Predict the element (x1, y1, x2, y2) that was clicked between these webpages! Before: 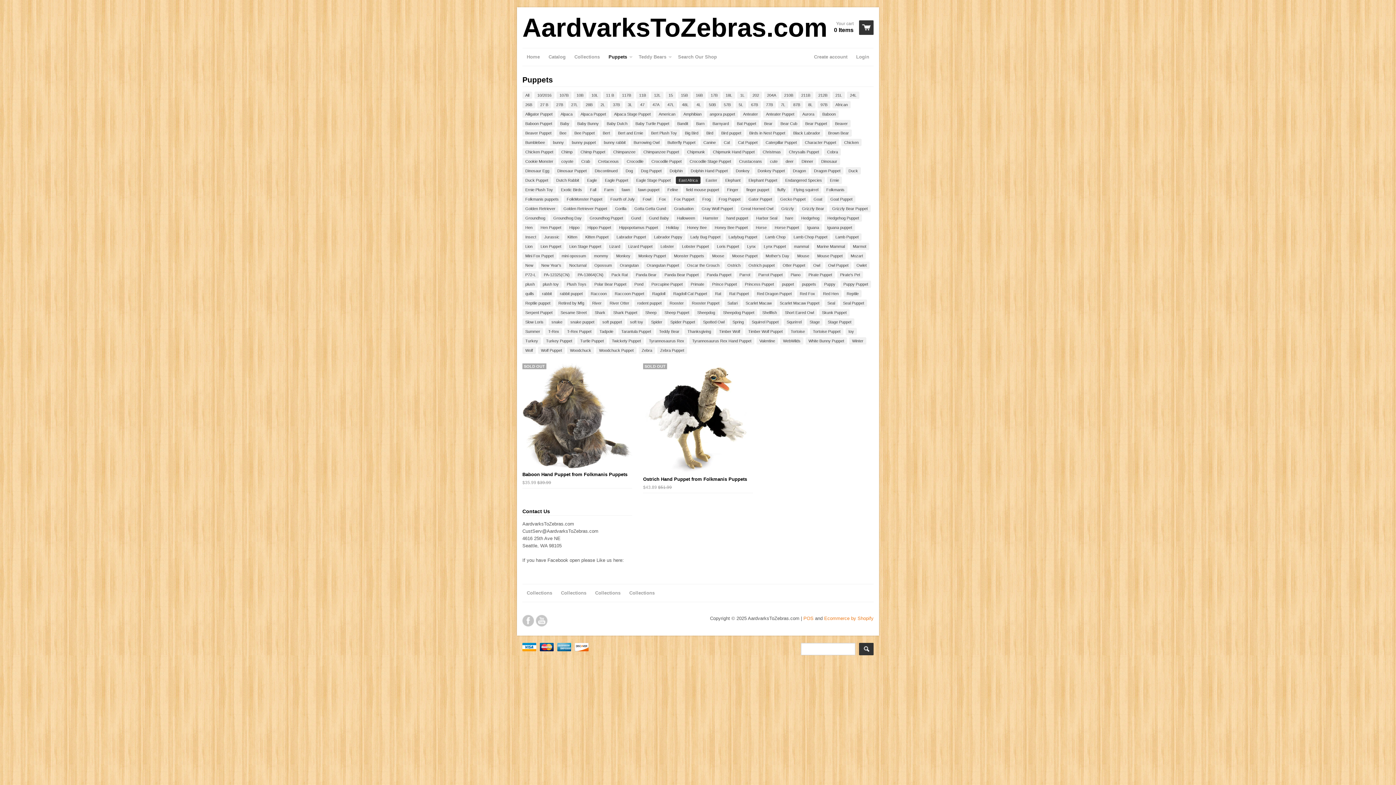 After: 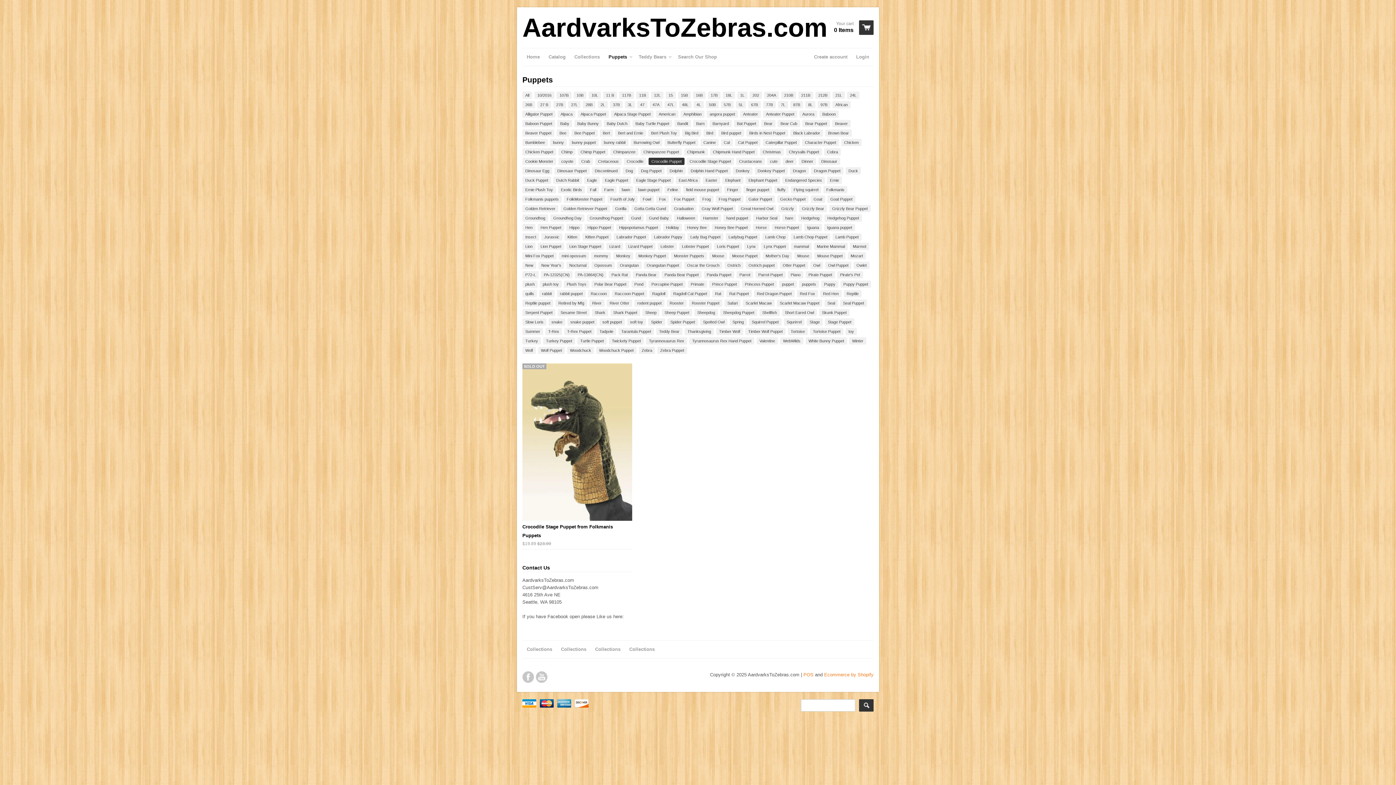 Action: bbox: (648, 157, 684, 165) label: Crocodile Puppet